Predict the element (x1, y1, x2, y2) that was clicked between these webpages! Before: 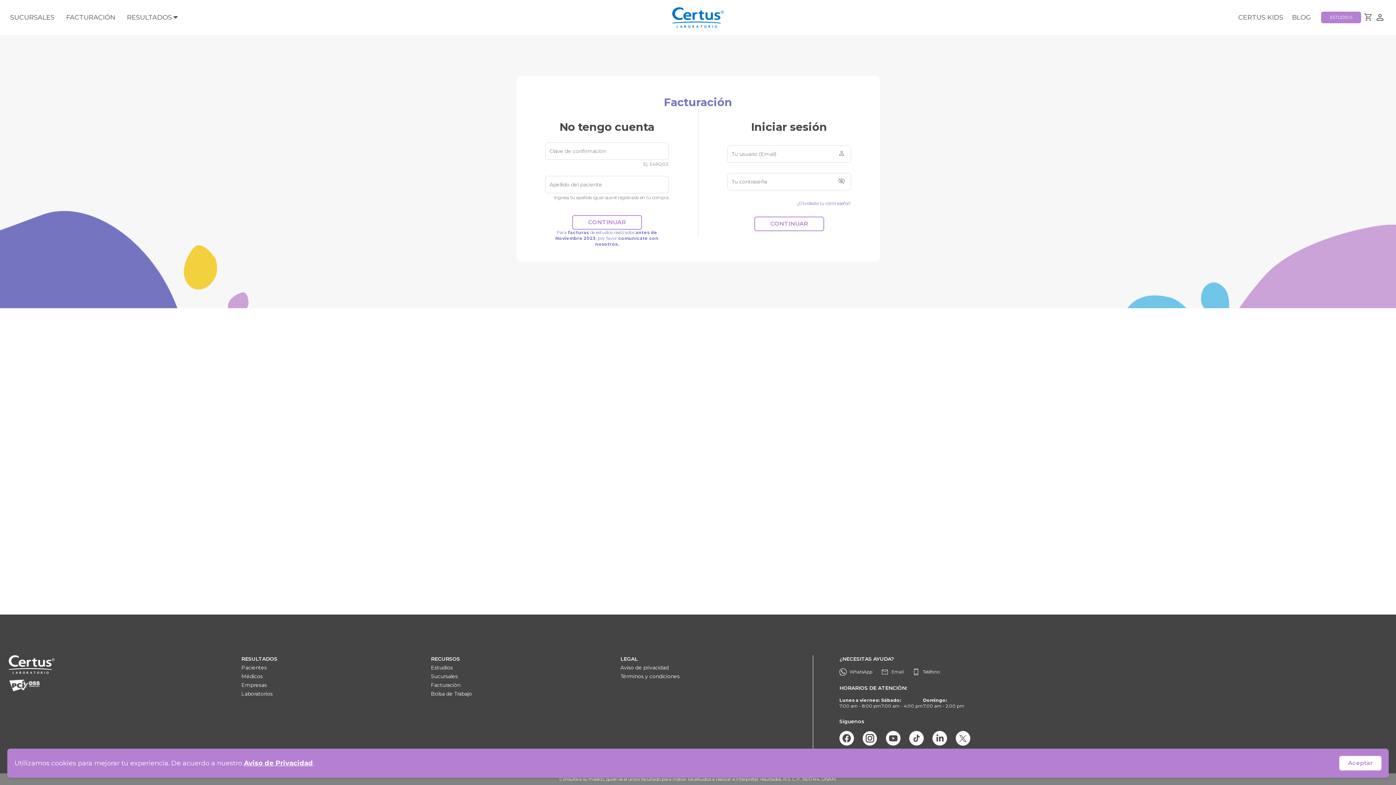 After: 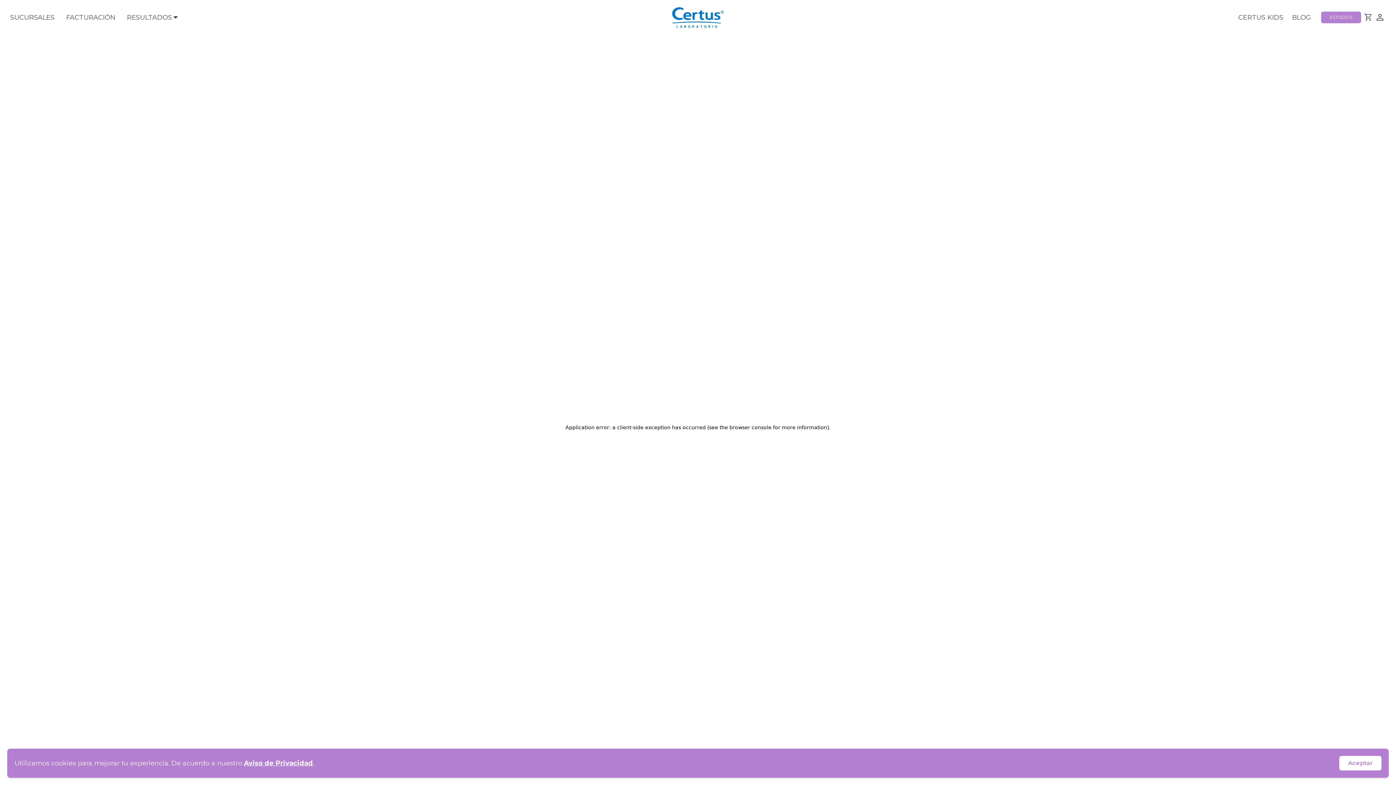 Action: bbox: (431, 664, 452, 671) label: Estudios